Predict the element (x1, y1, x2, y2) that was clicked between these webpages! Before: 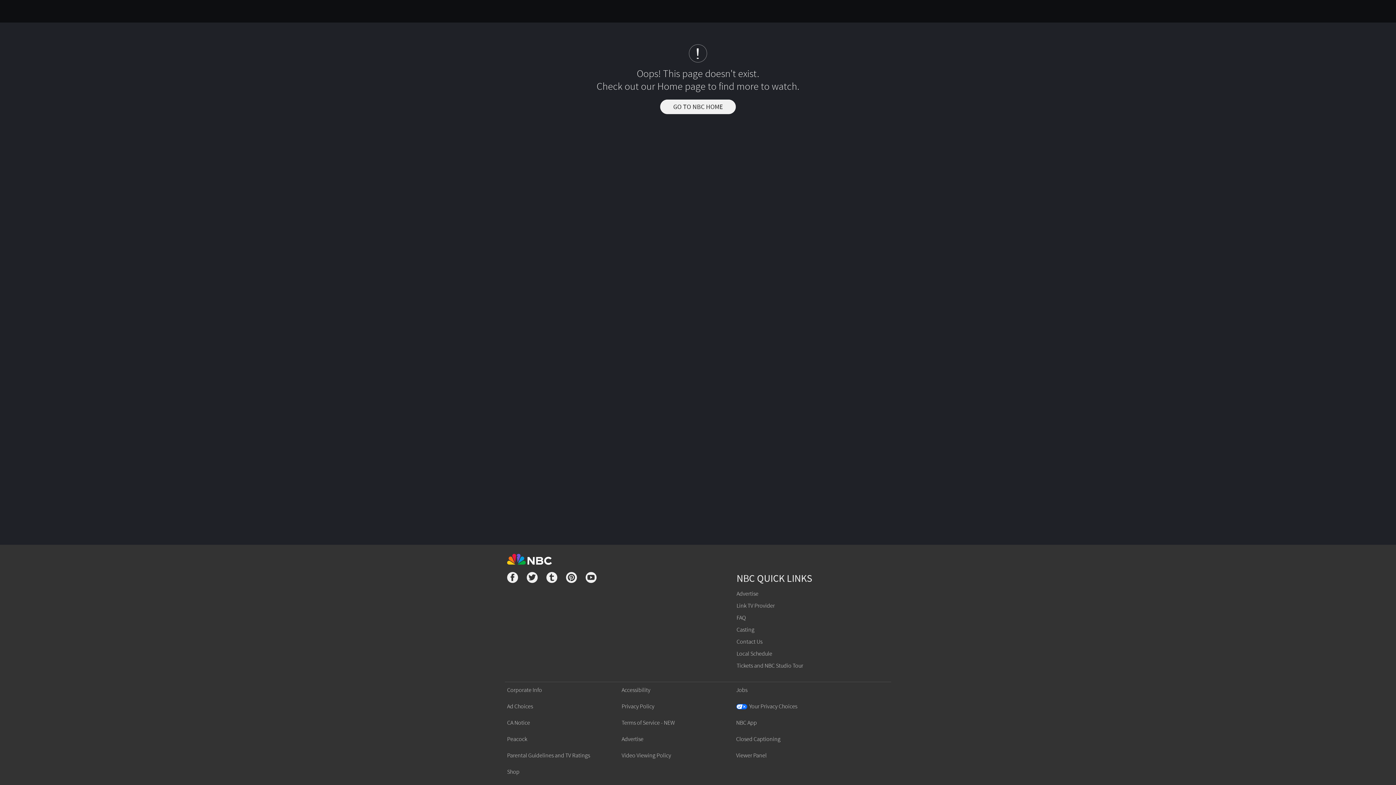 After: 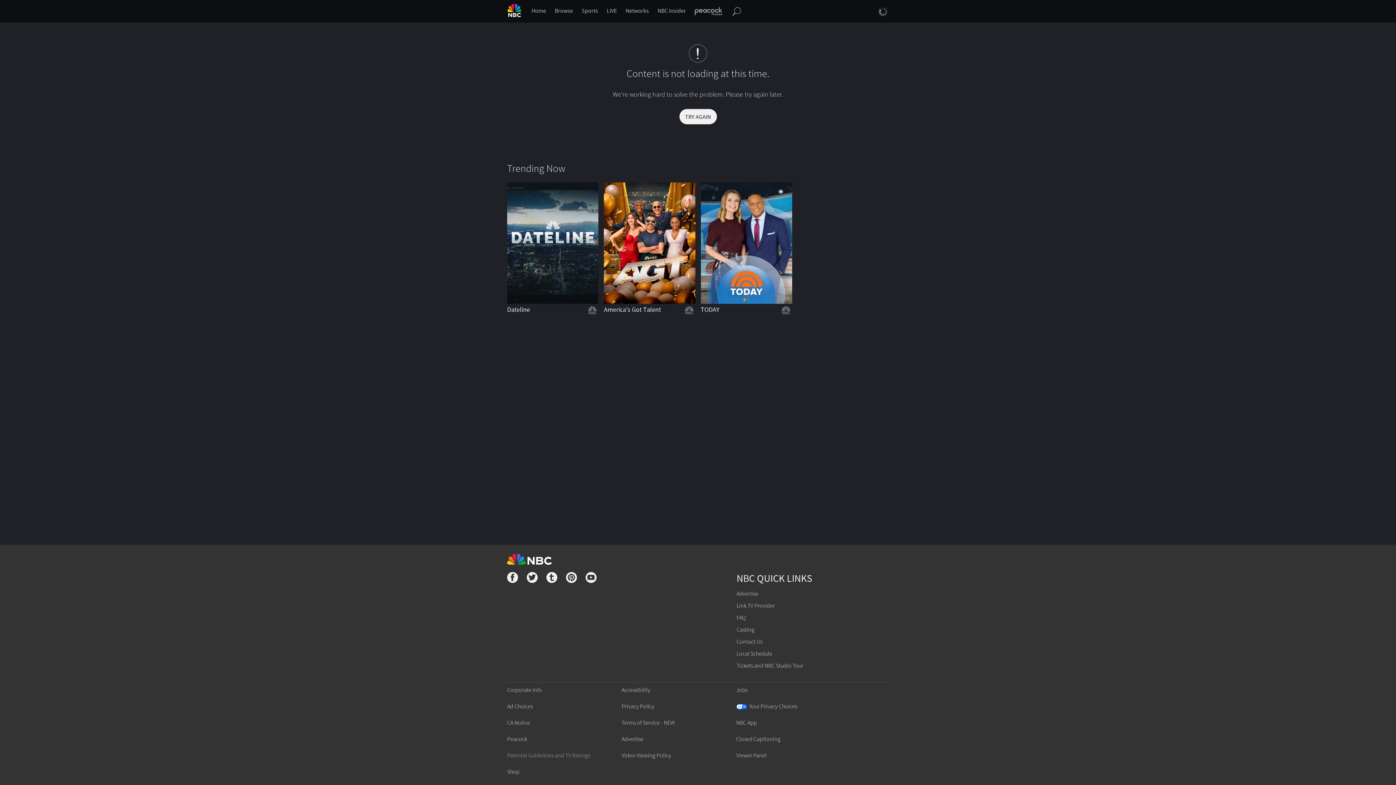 Action: bbox: (507, 752, 590, 759) label: Parental Guidelines and TV Ratings